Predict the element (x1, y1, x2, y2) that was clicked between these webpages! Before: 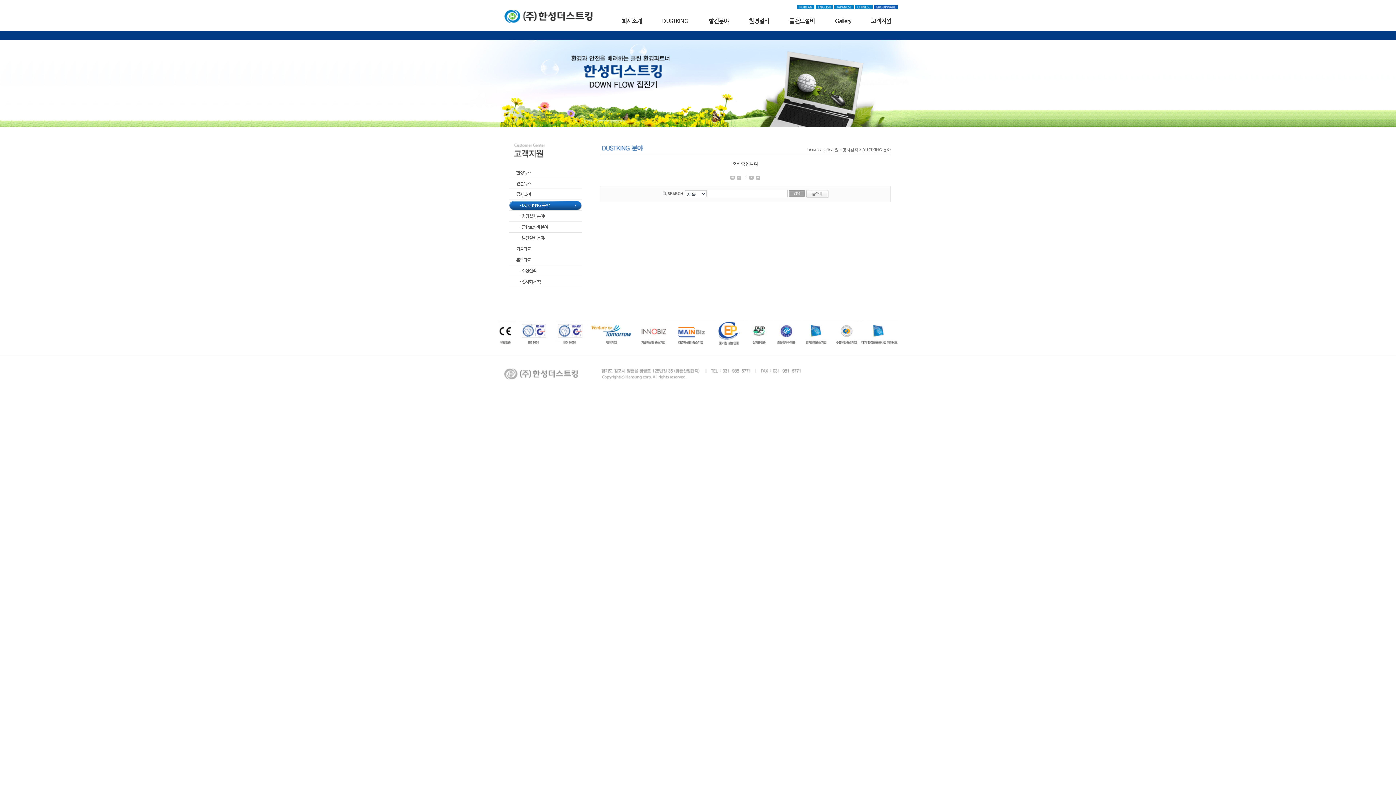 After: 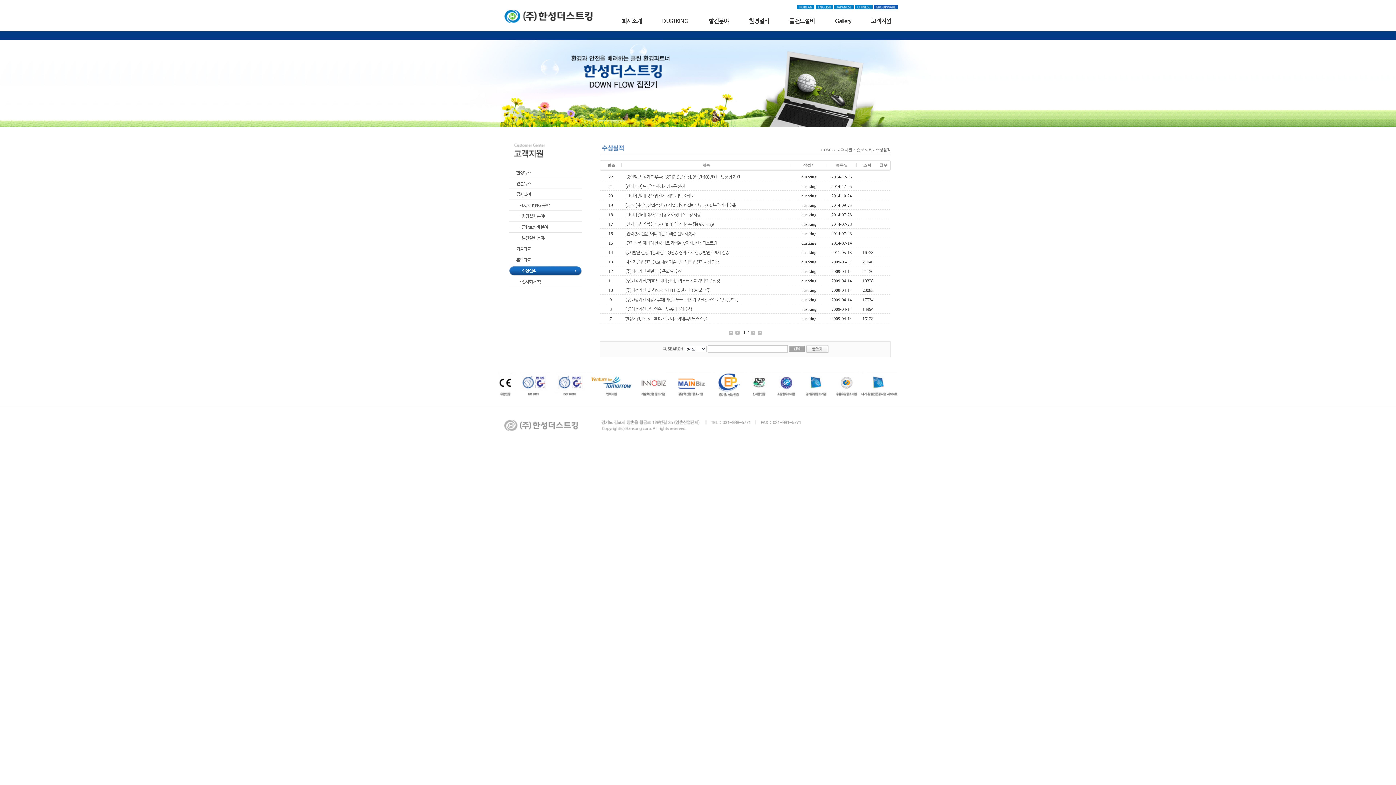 Action: label:      - 수상실적 bbox: (509, 265, 581, 276)